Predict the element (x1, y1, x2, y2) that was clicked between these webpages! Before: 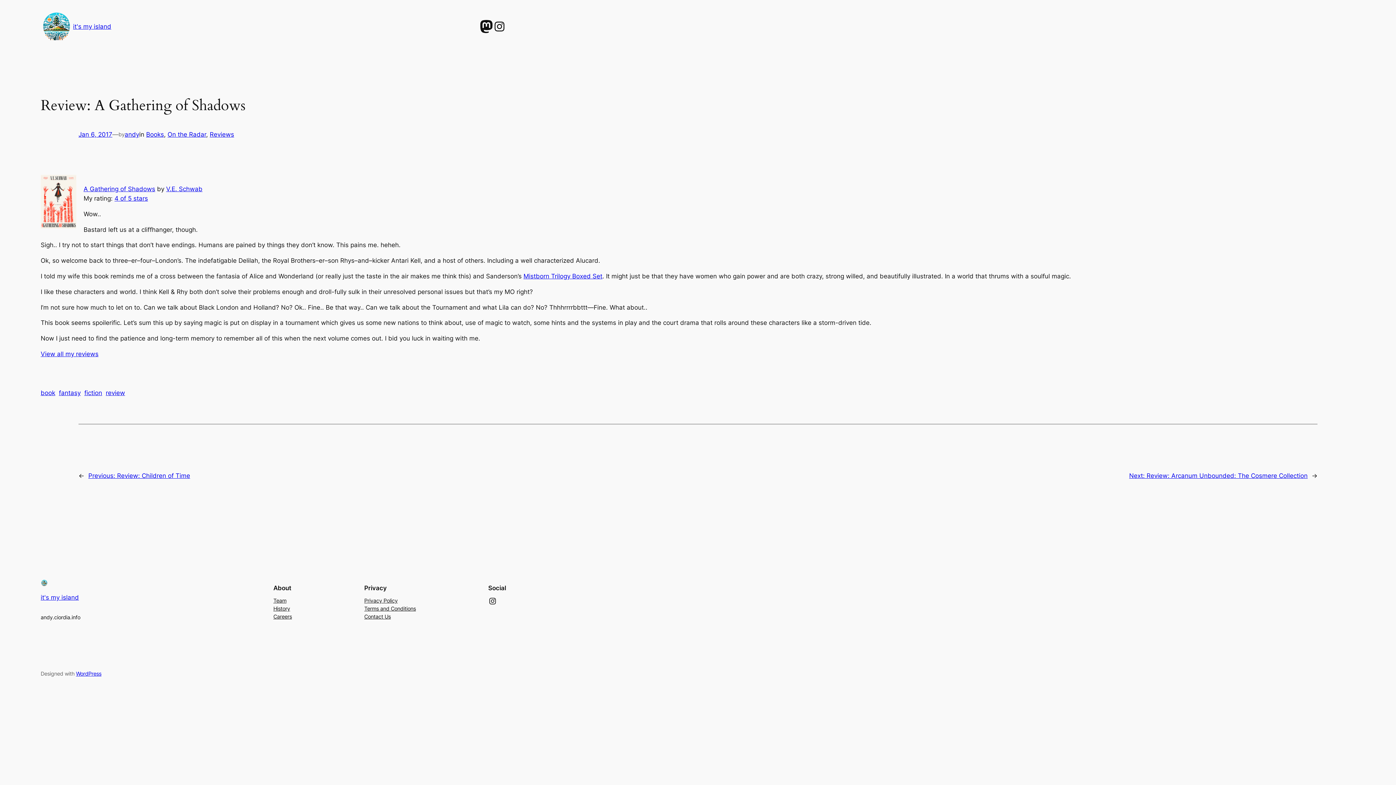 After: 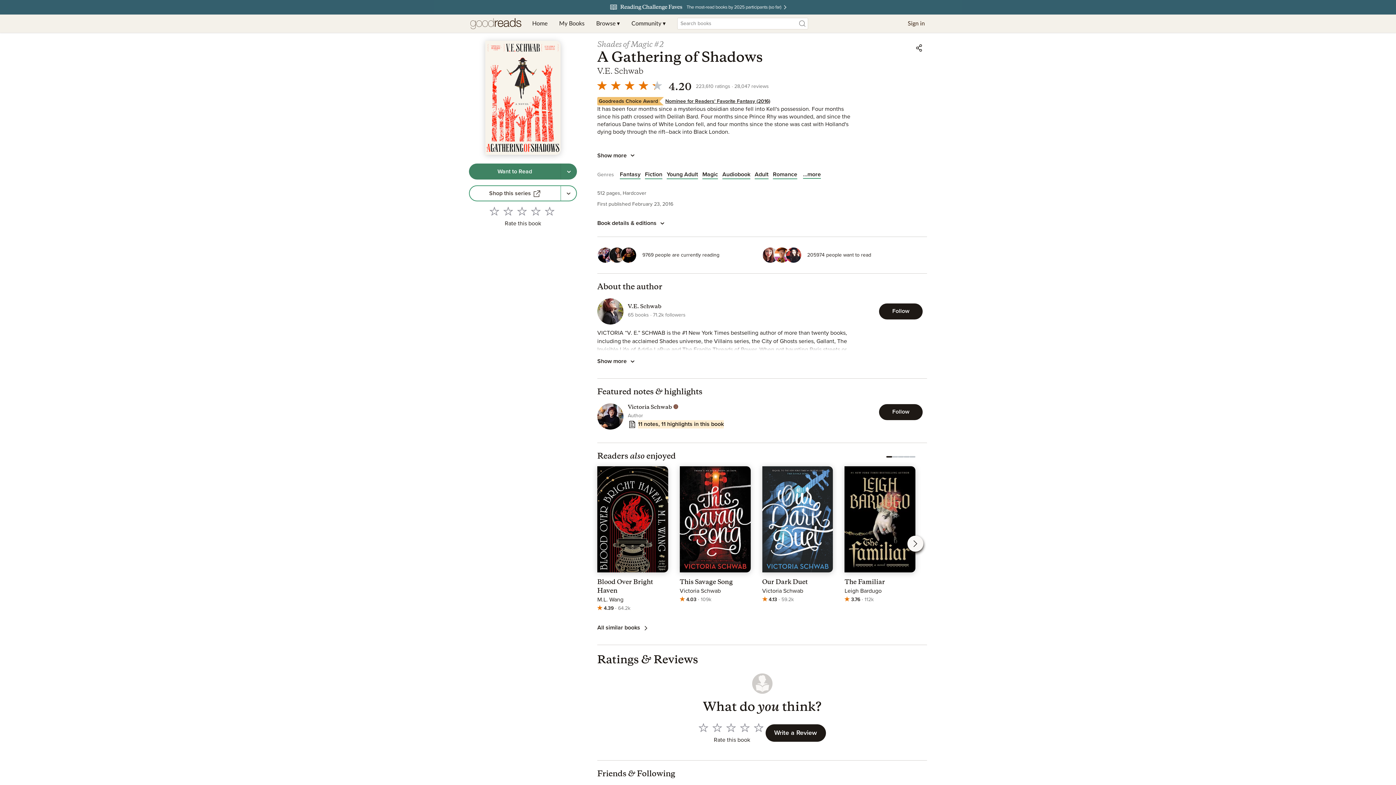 Action: bbox: (83, 185, 155, 192) label: A Gathering of Shadows